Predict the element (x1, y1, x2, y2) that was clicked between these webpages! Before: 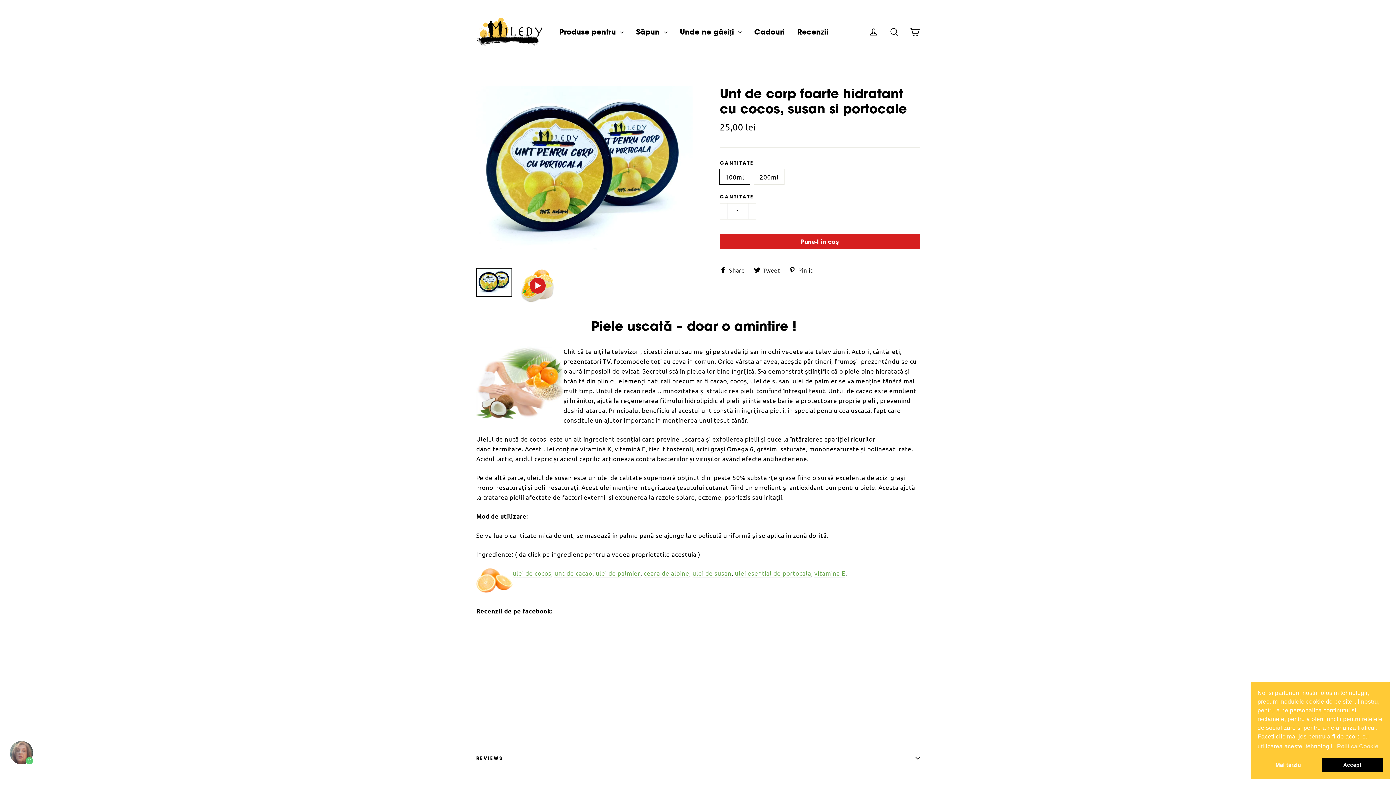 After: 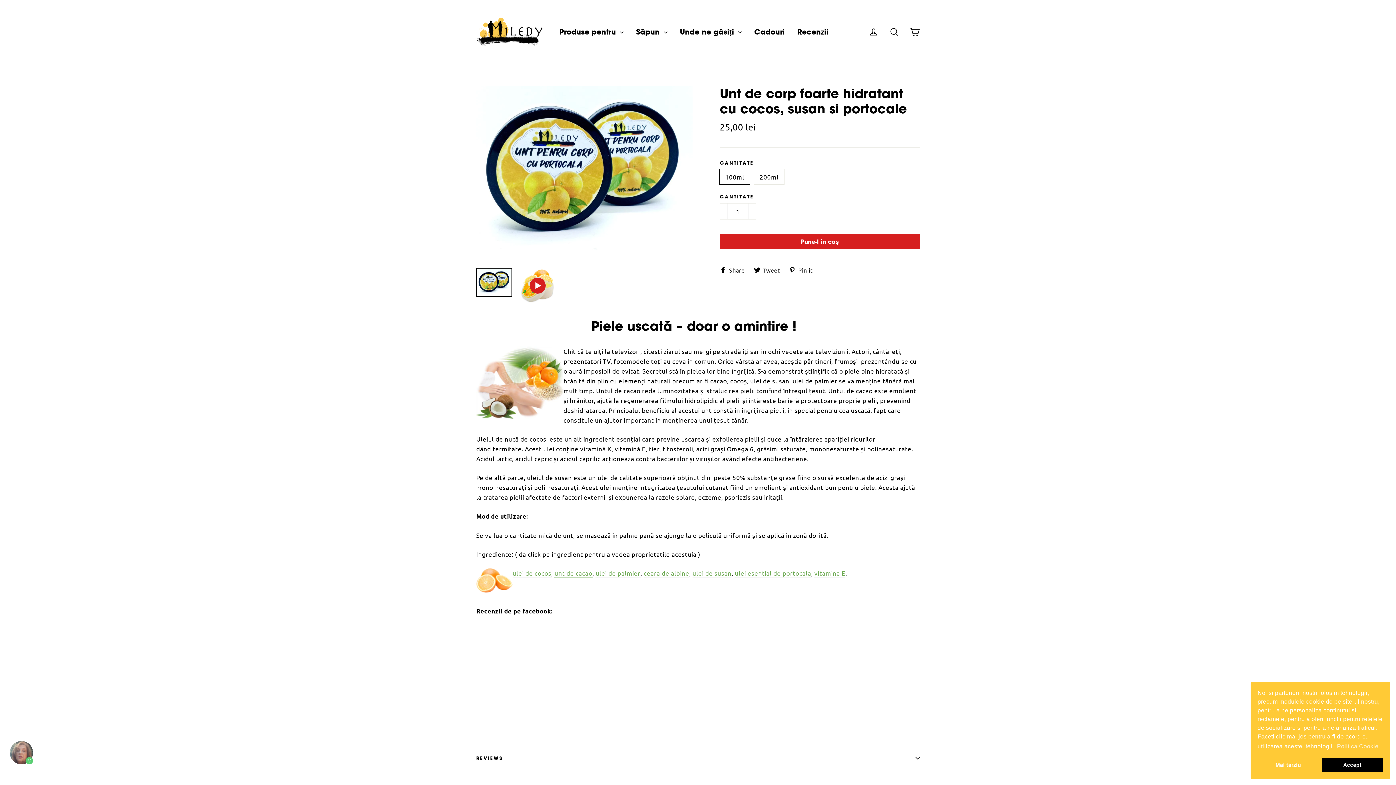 Action: label: unt de cacao bbox: (554, 569, 592, 577)